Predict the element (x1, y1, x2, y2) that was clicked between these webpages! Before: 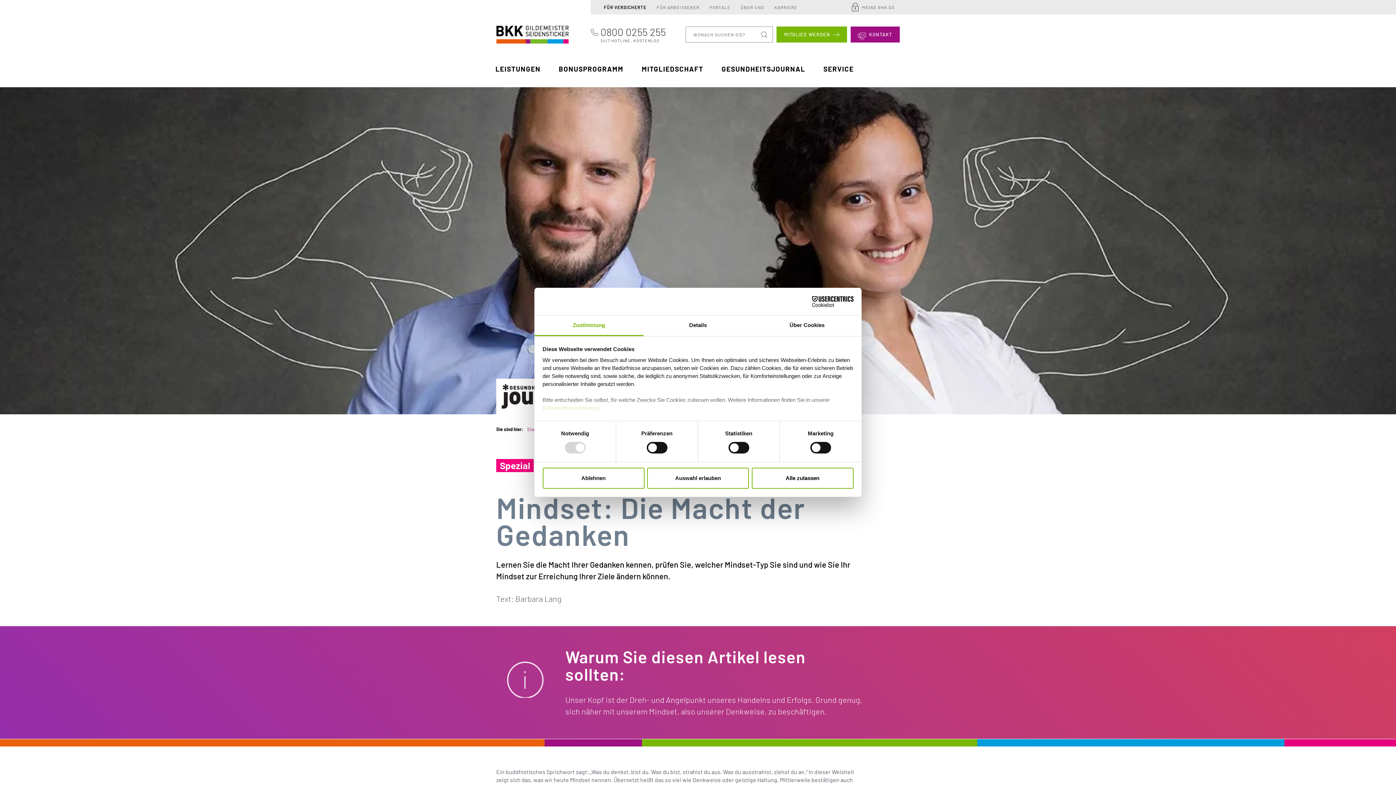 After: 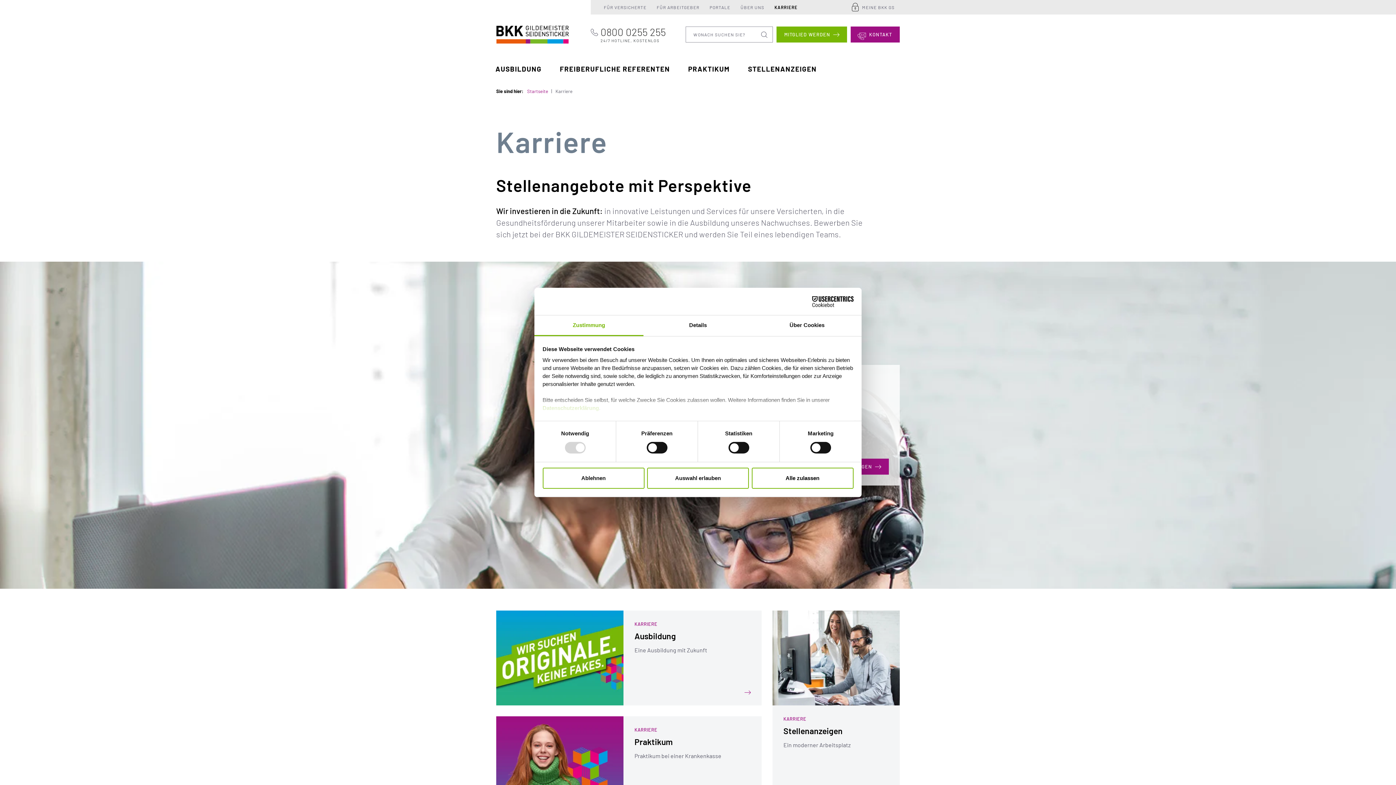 Action: bbox: (769, 0, 802, 14) label: KARRIERE